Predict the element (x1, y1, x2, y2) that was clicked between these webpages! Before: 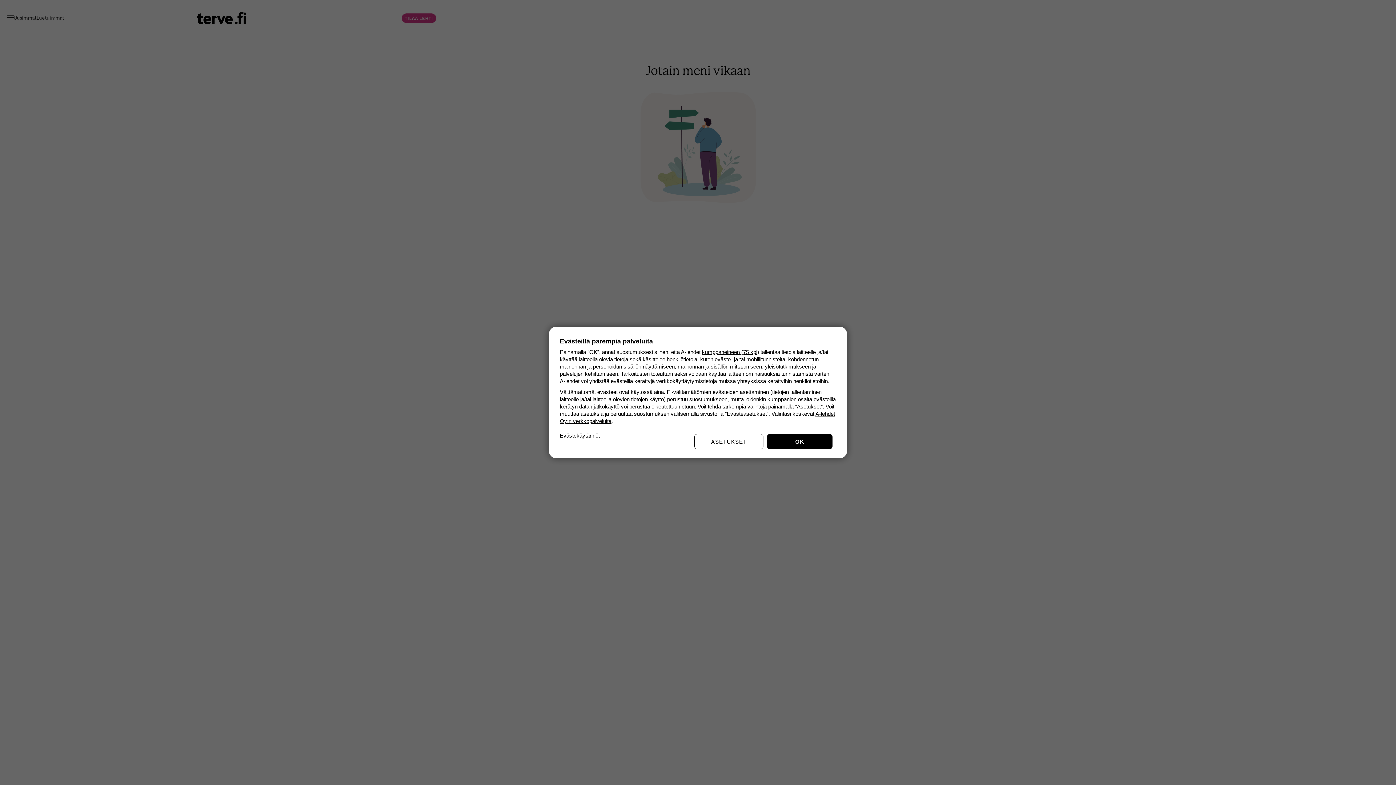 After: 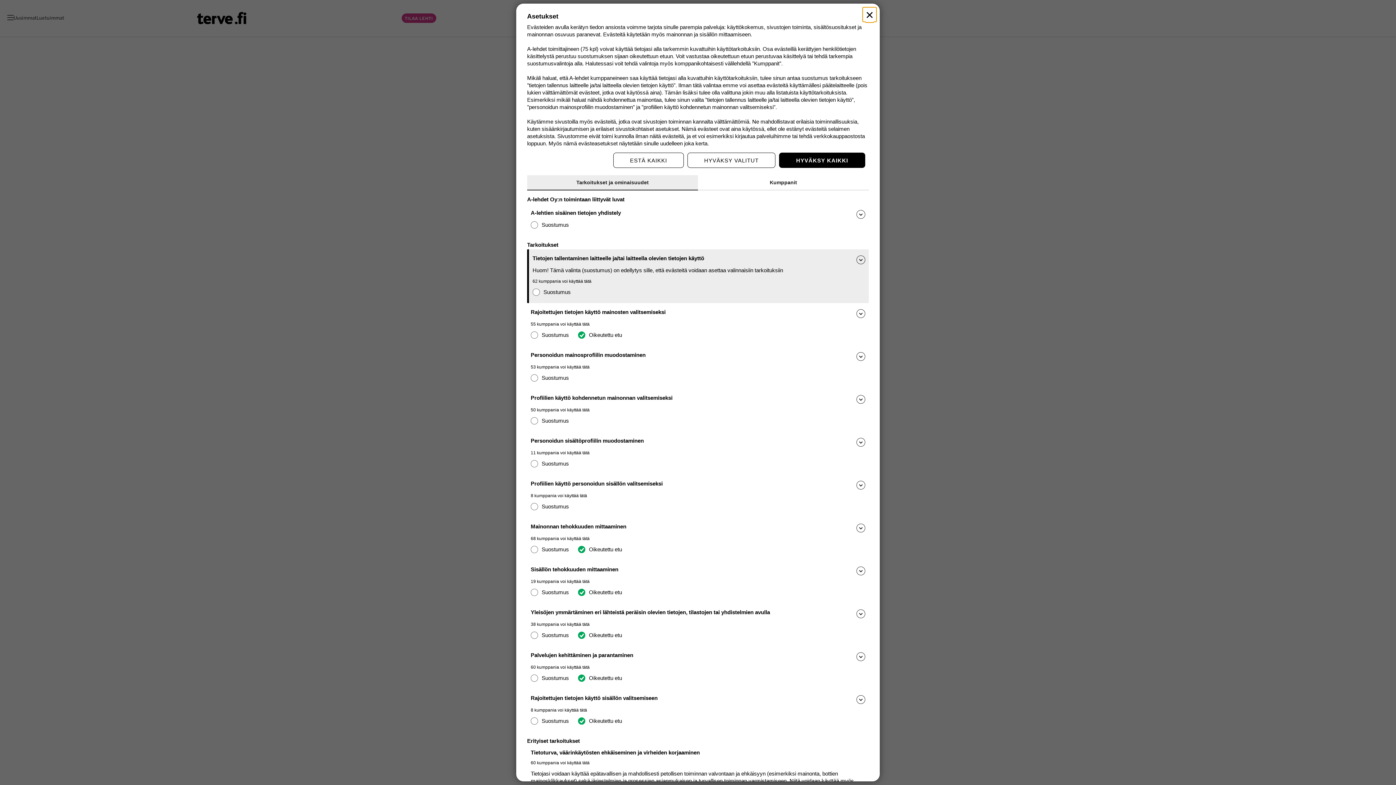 Action: bbox: (694, 434, 763, 449) label: ASETUKSET